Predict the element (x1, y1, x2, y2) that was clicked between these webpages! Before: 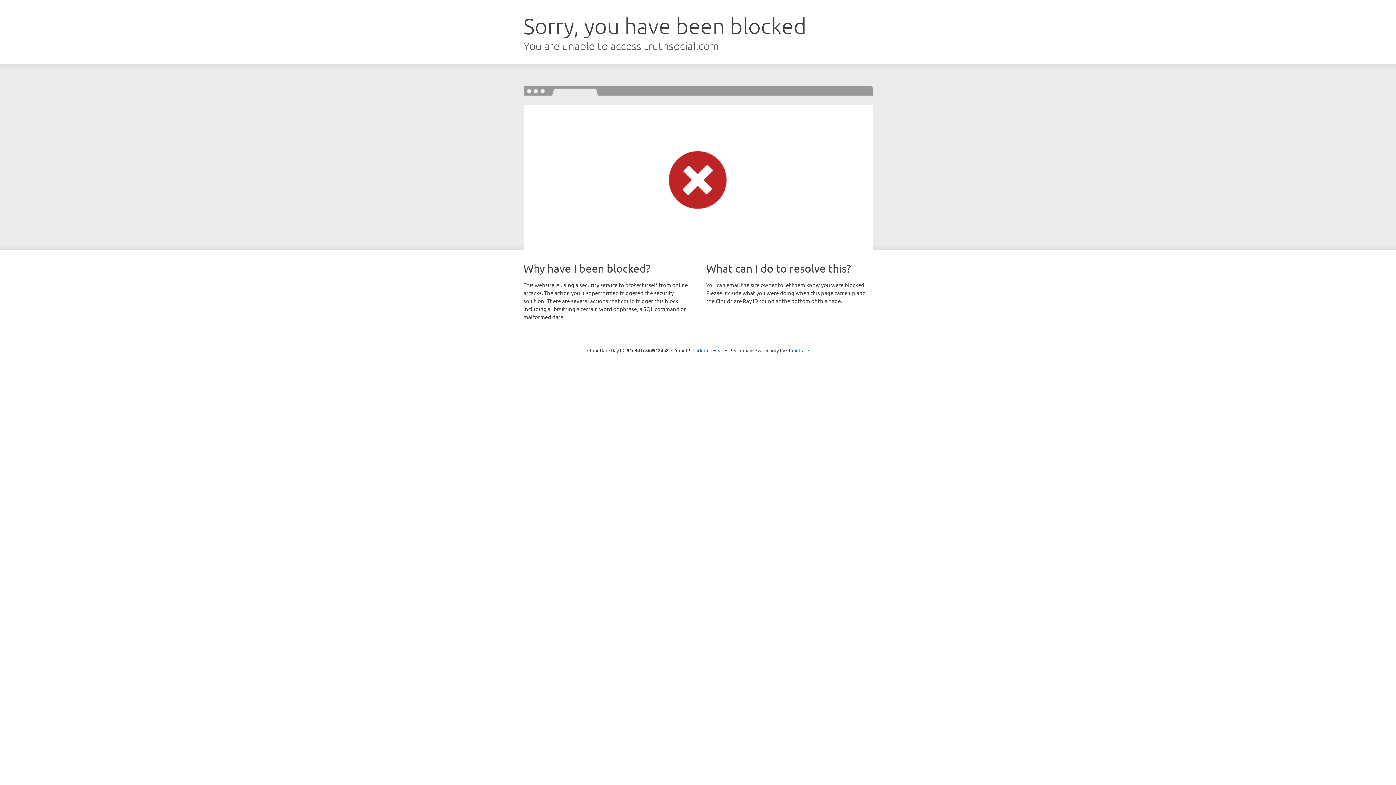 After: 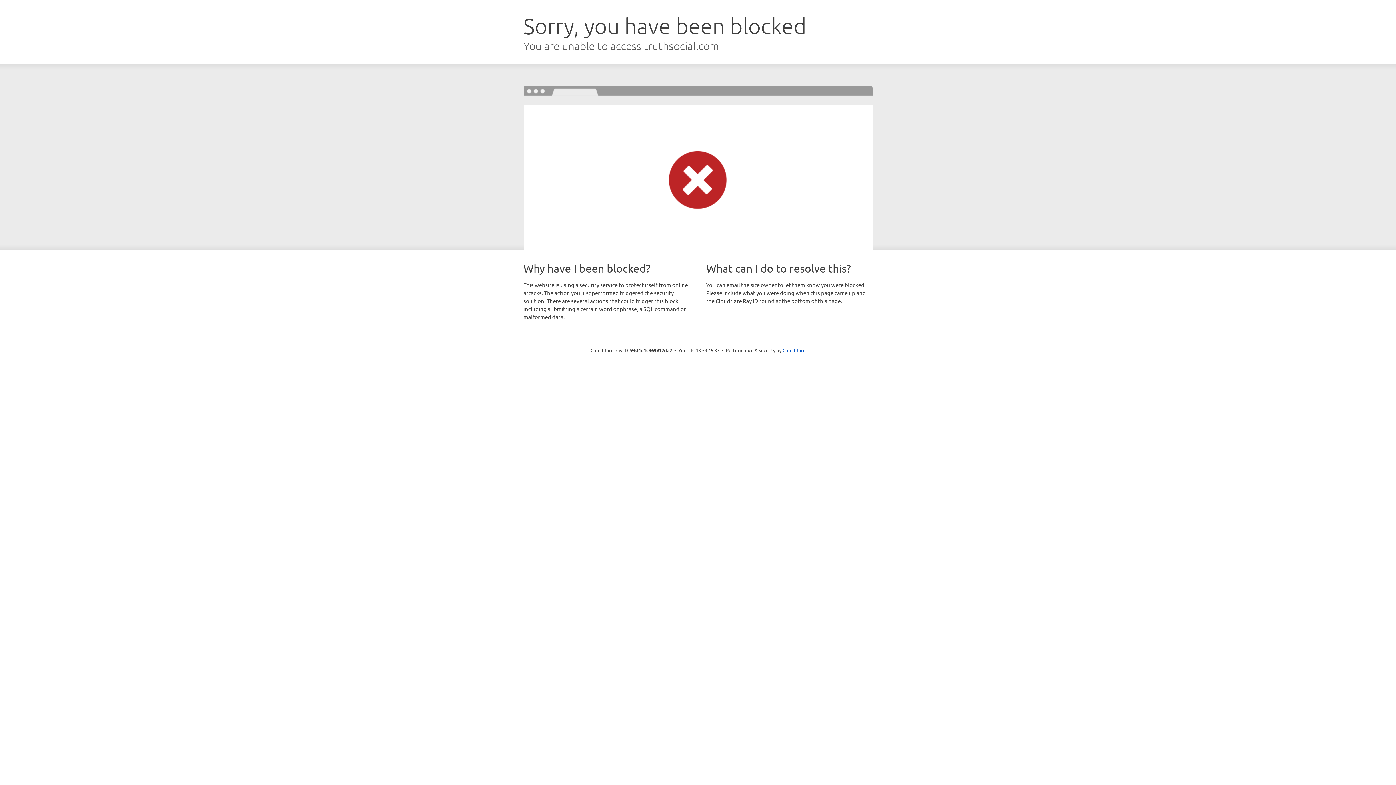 Action: label: Click to reveal bbox: (692, 346, 723, 353)